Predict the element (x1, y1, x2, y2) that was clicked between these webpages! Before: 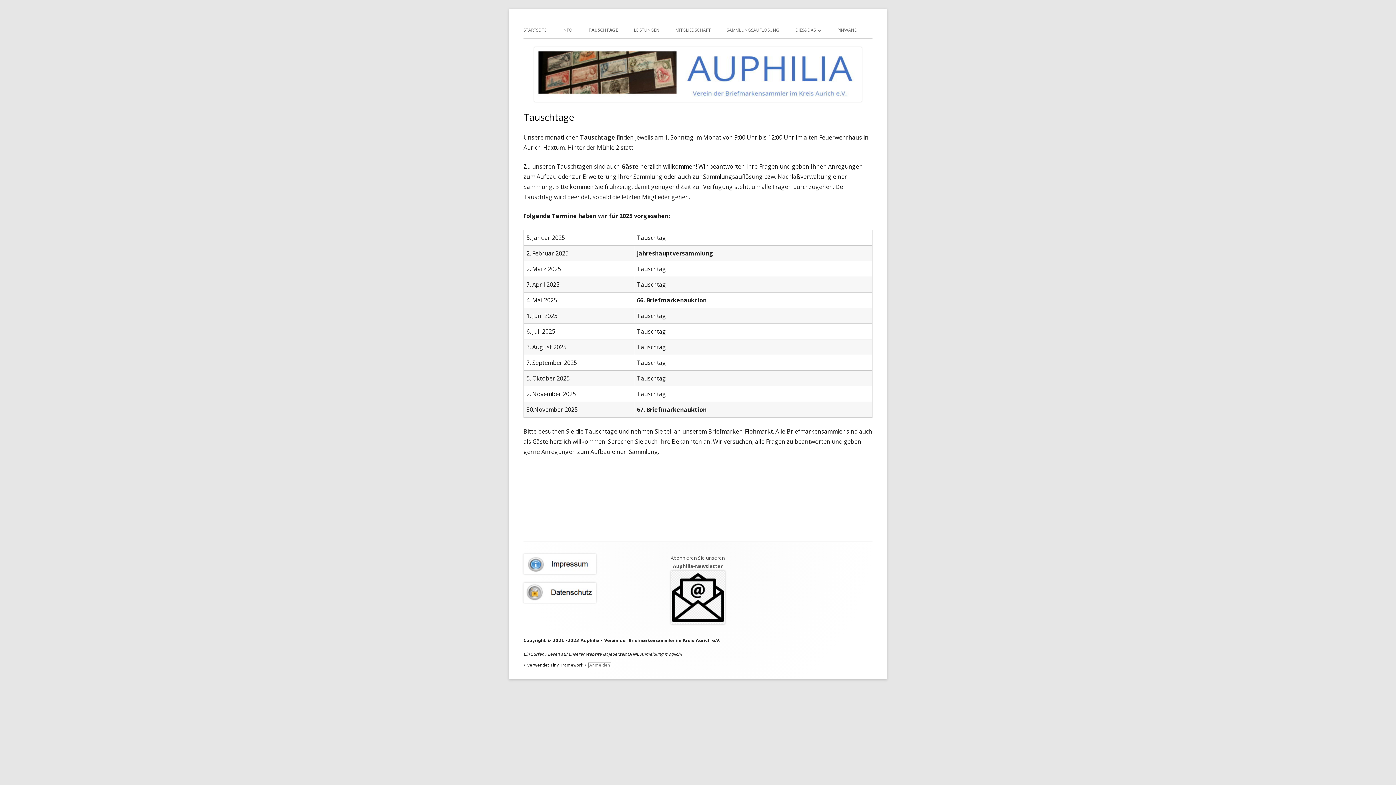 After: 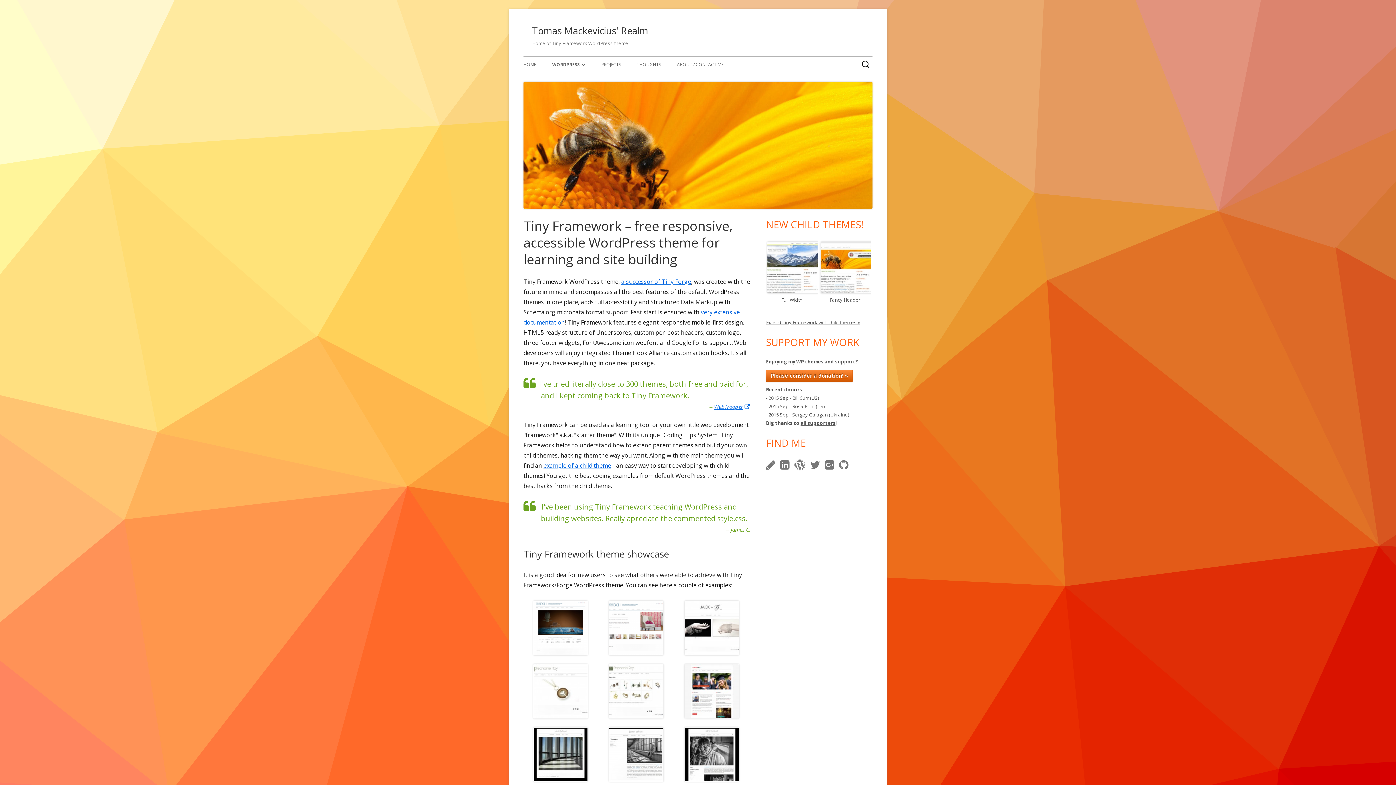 Action: label: Tiny Framework bbox: (550, 663, 583, 668)